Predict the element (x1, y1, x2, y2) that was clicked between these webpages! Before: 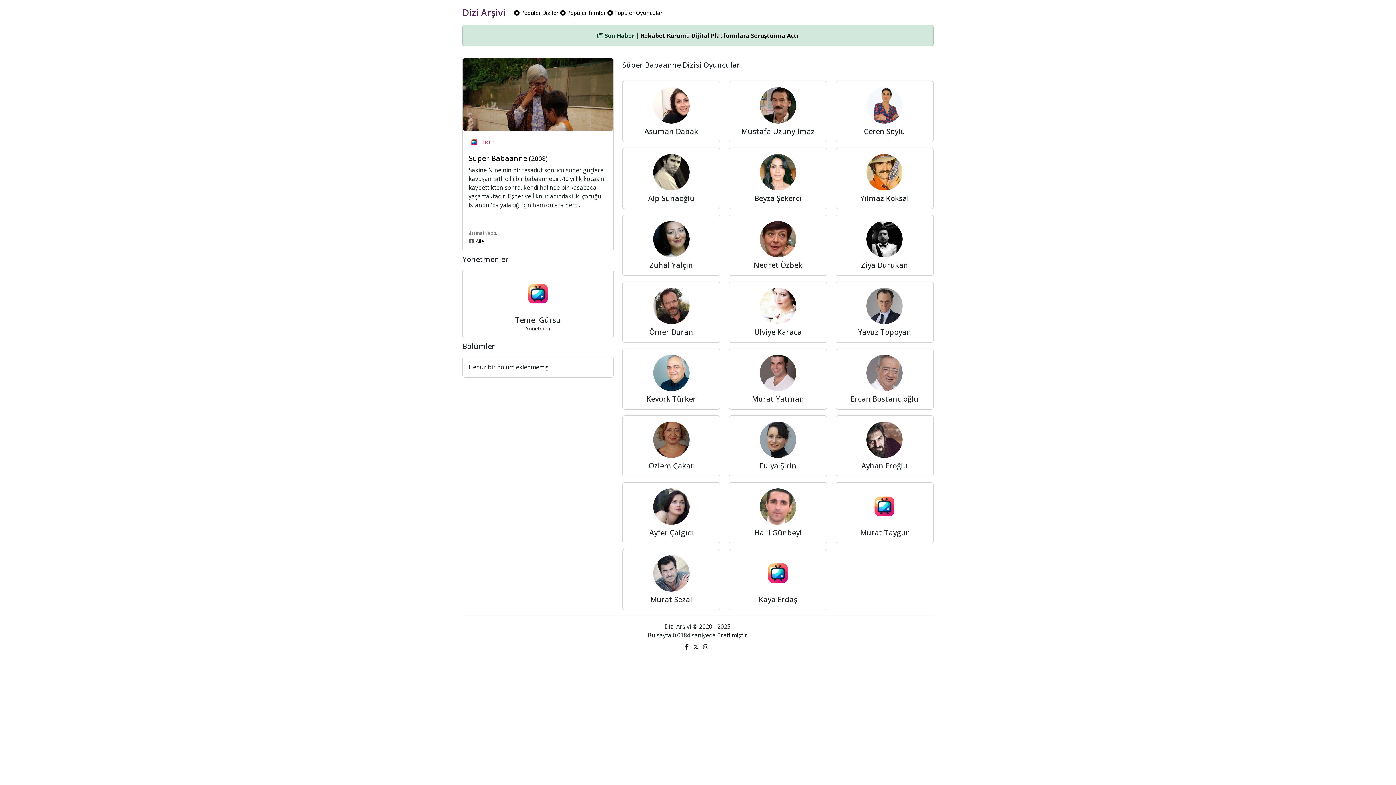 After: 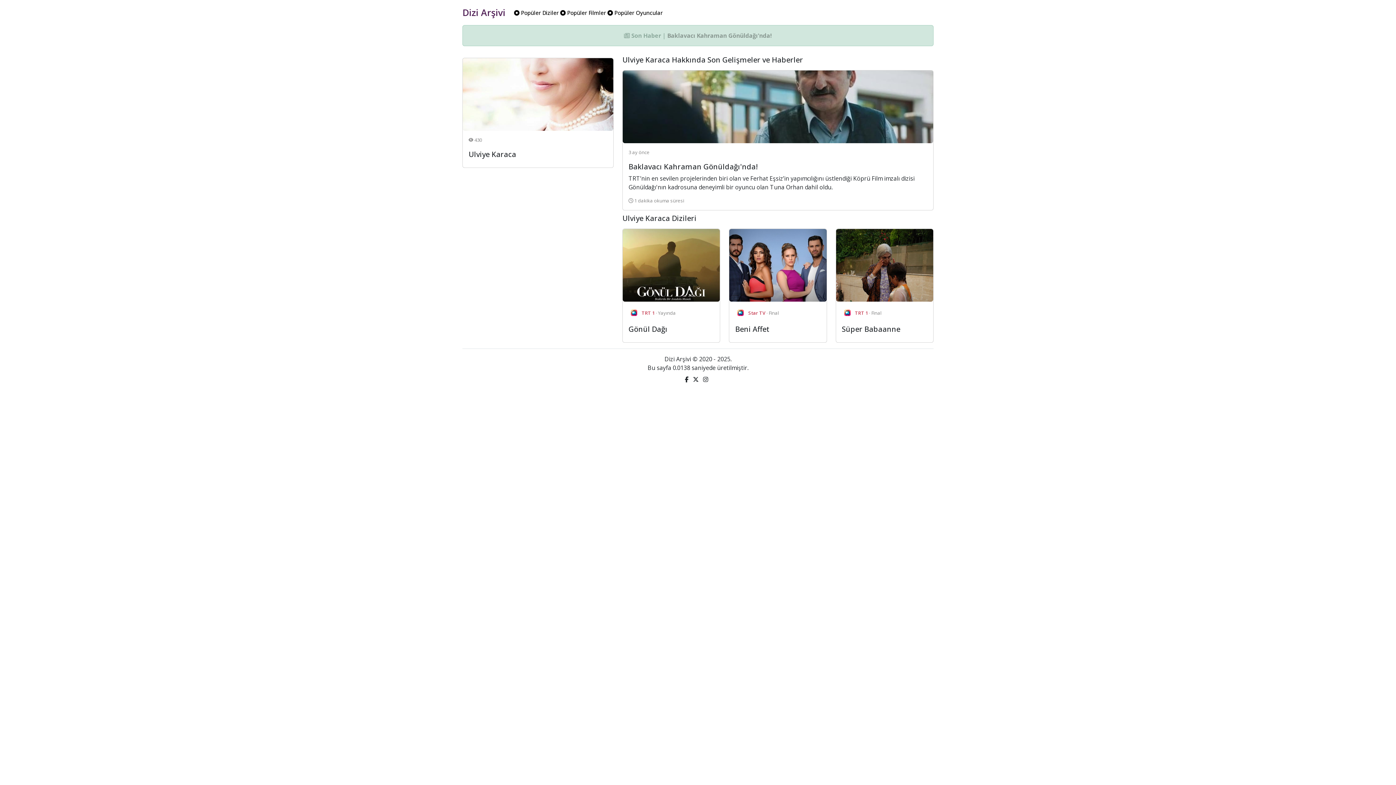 Action: label: Ulviye Karaca bbox: (729, 281, 827, 342)